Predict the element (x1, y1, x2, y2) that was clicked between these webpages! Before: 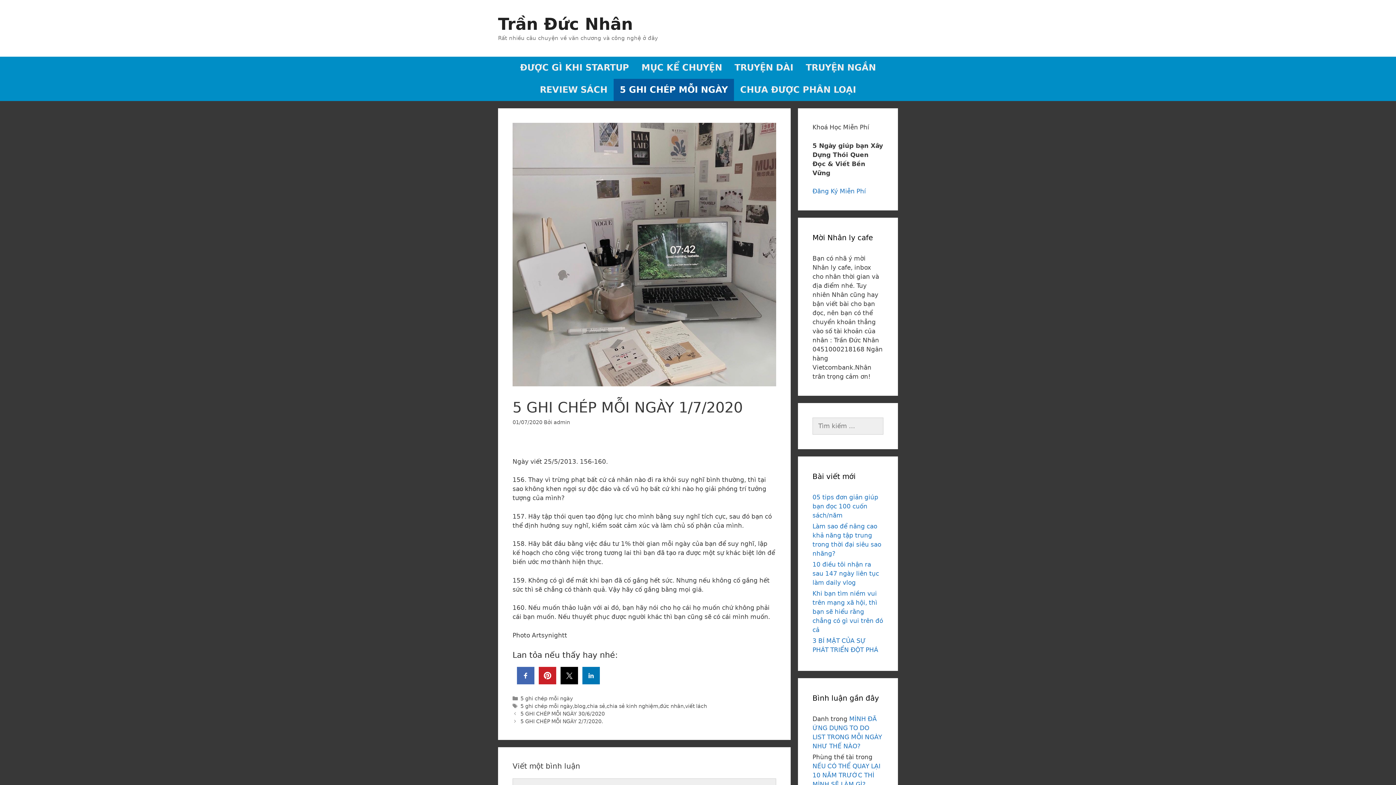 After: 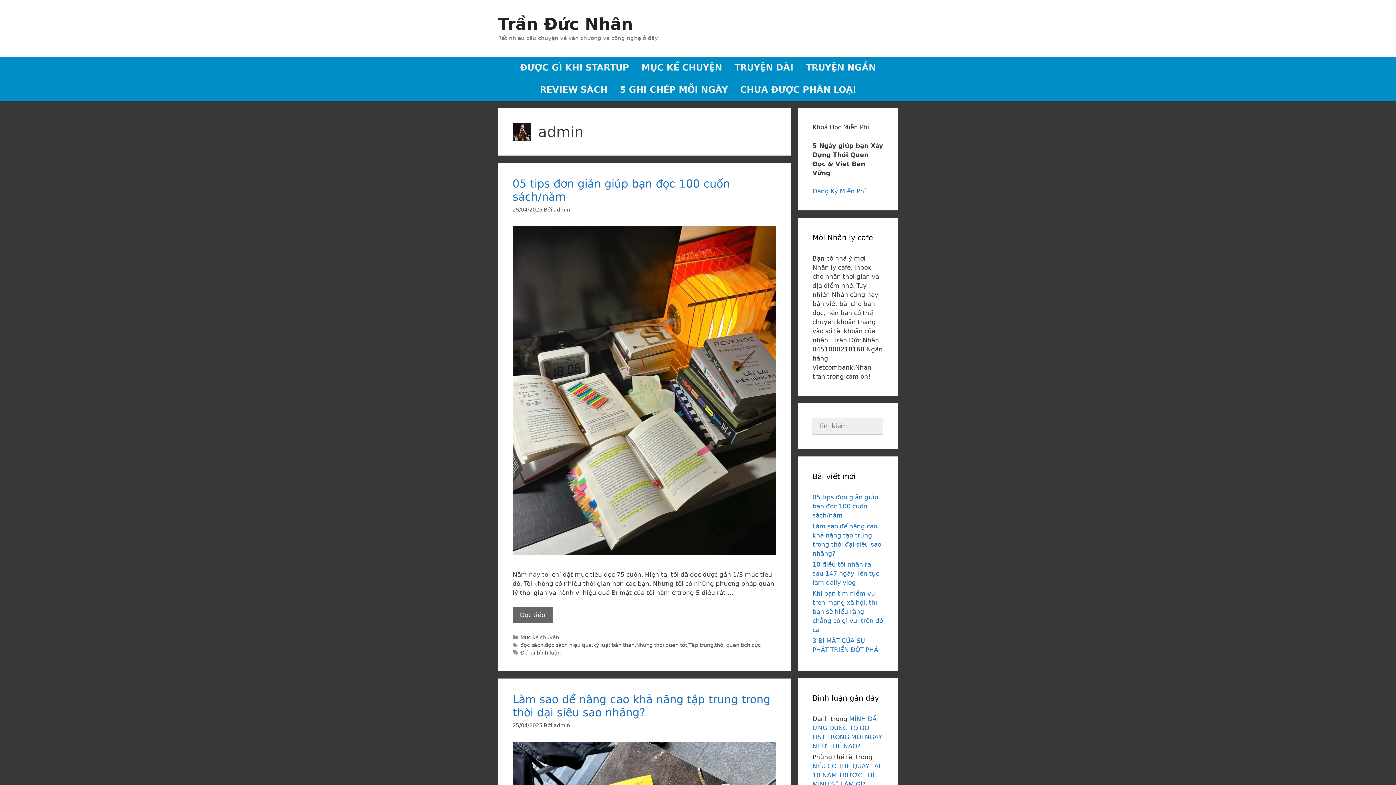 Action: label: admin bbox: (553, 419, 570, 425)